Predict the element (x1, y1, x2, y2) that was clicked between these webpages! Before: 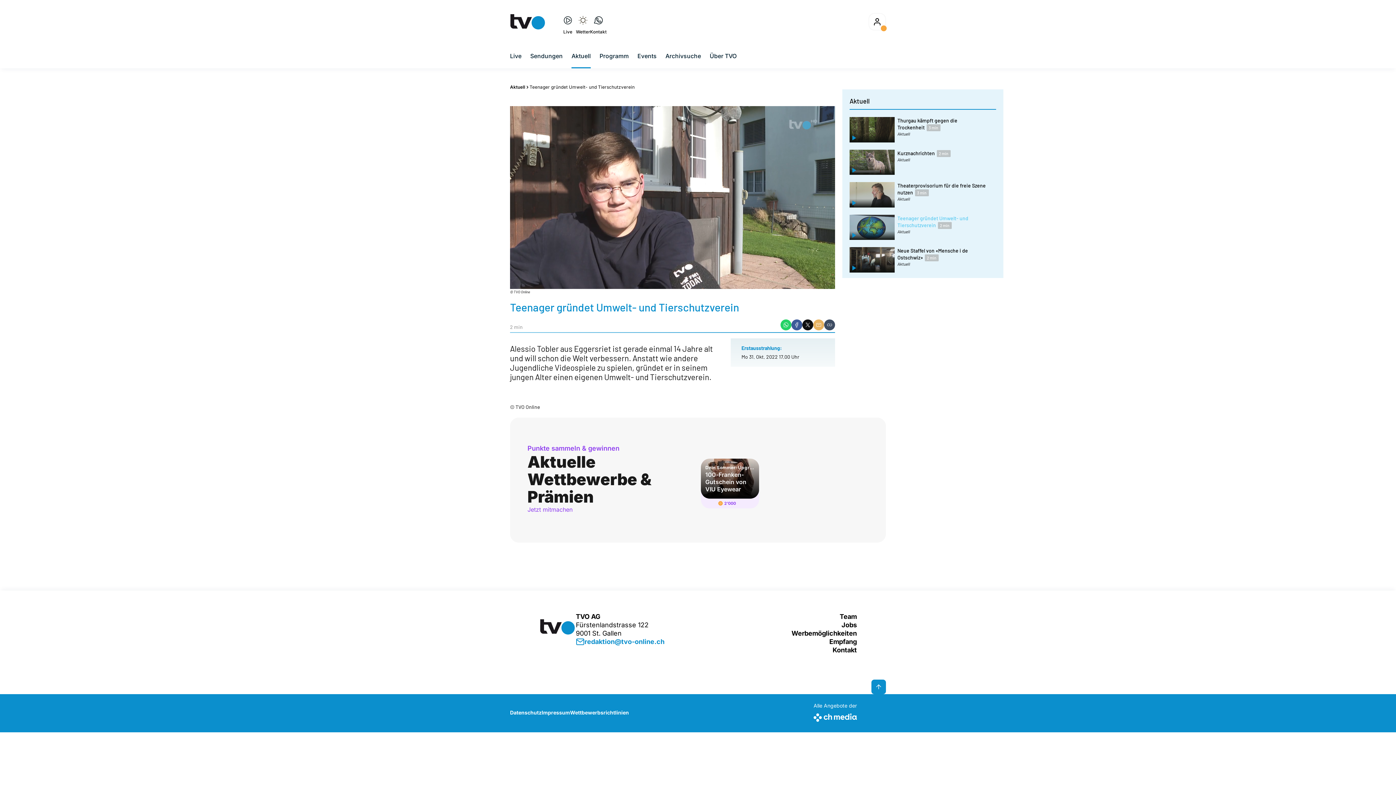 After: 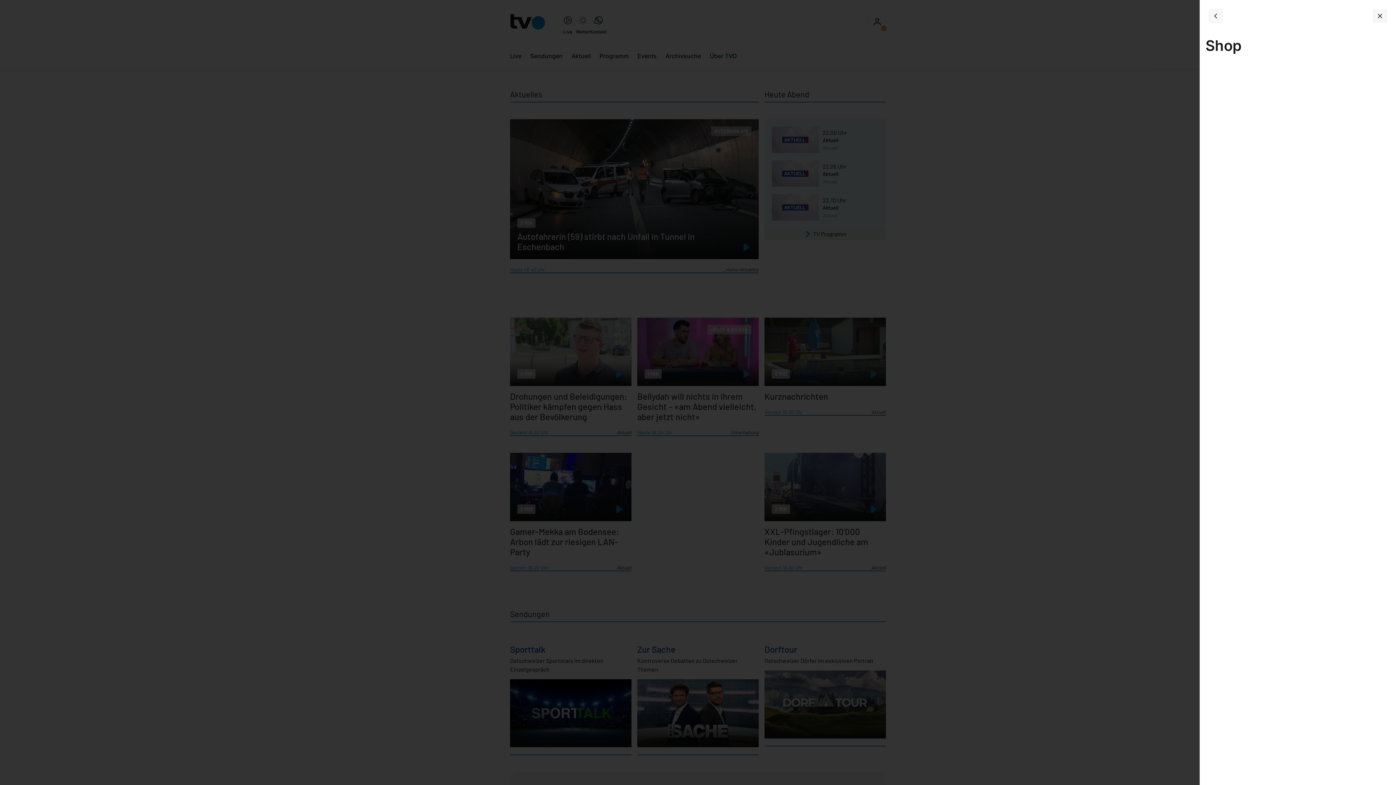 Action: label: Jetzt mitmachen bbox: (527, 506, 572, 513)